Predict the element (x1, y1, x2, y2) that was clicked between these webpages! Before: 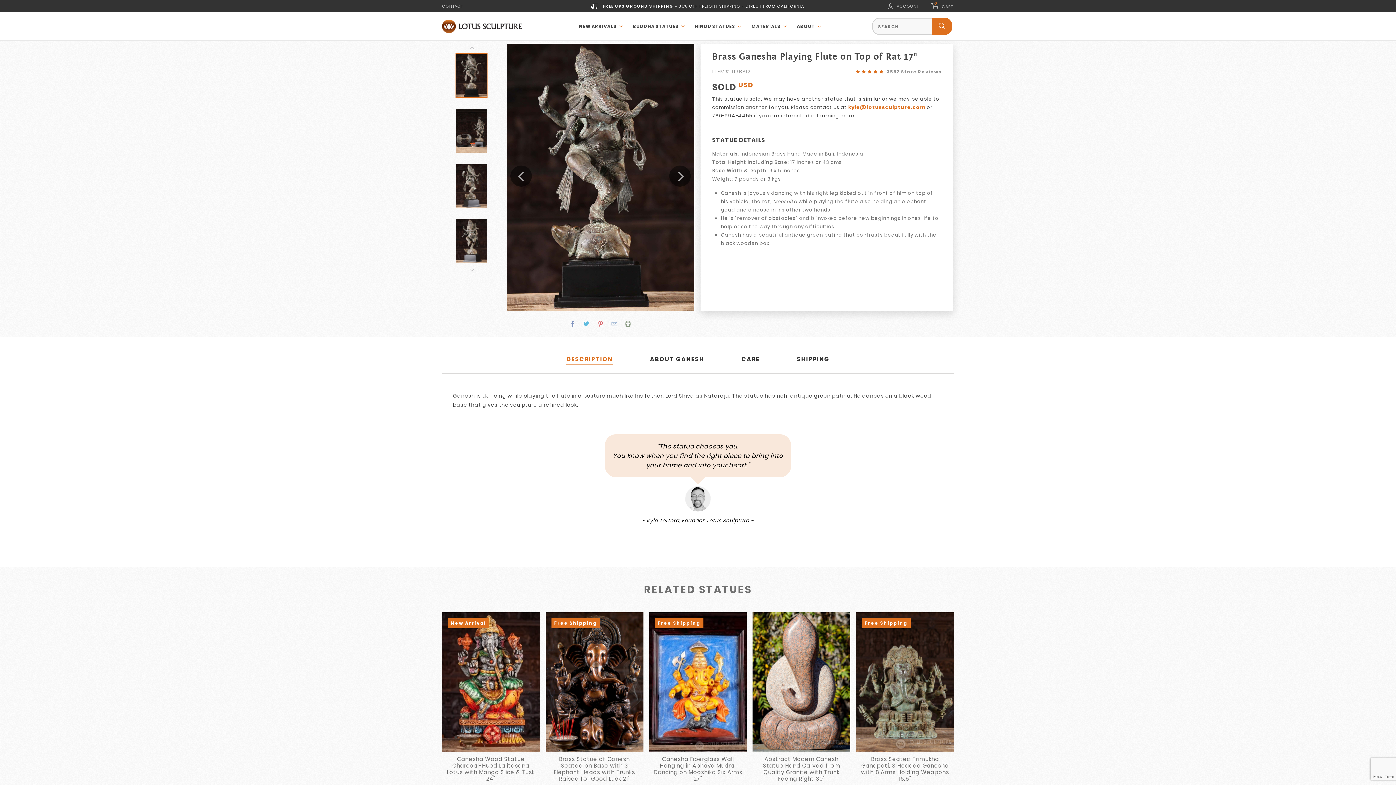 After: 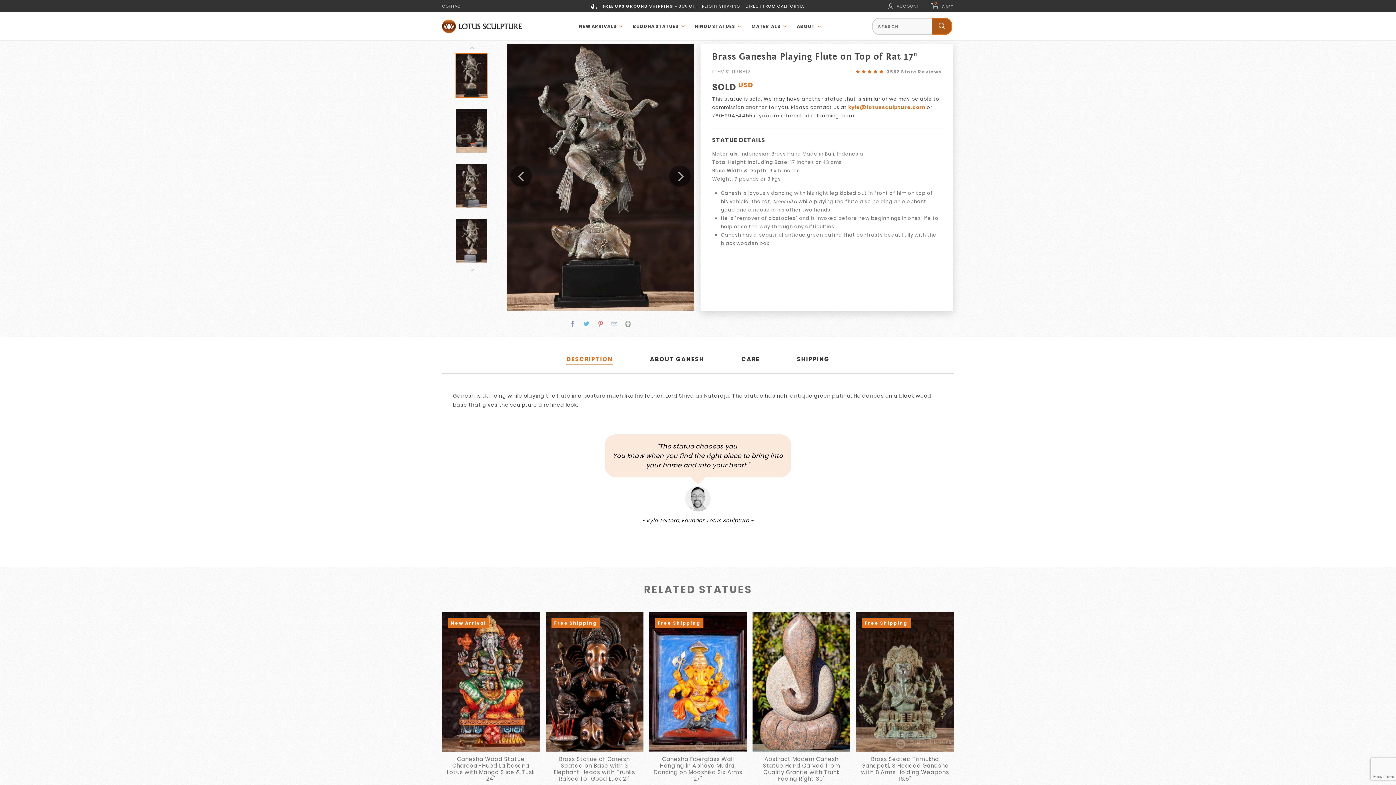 Action: bbox: (932, 17, 952, 34) label: Search